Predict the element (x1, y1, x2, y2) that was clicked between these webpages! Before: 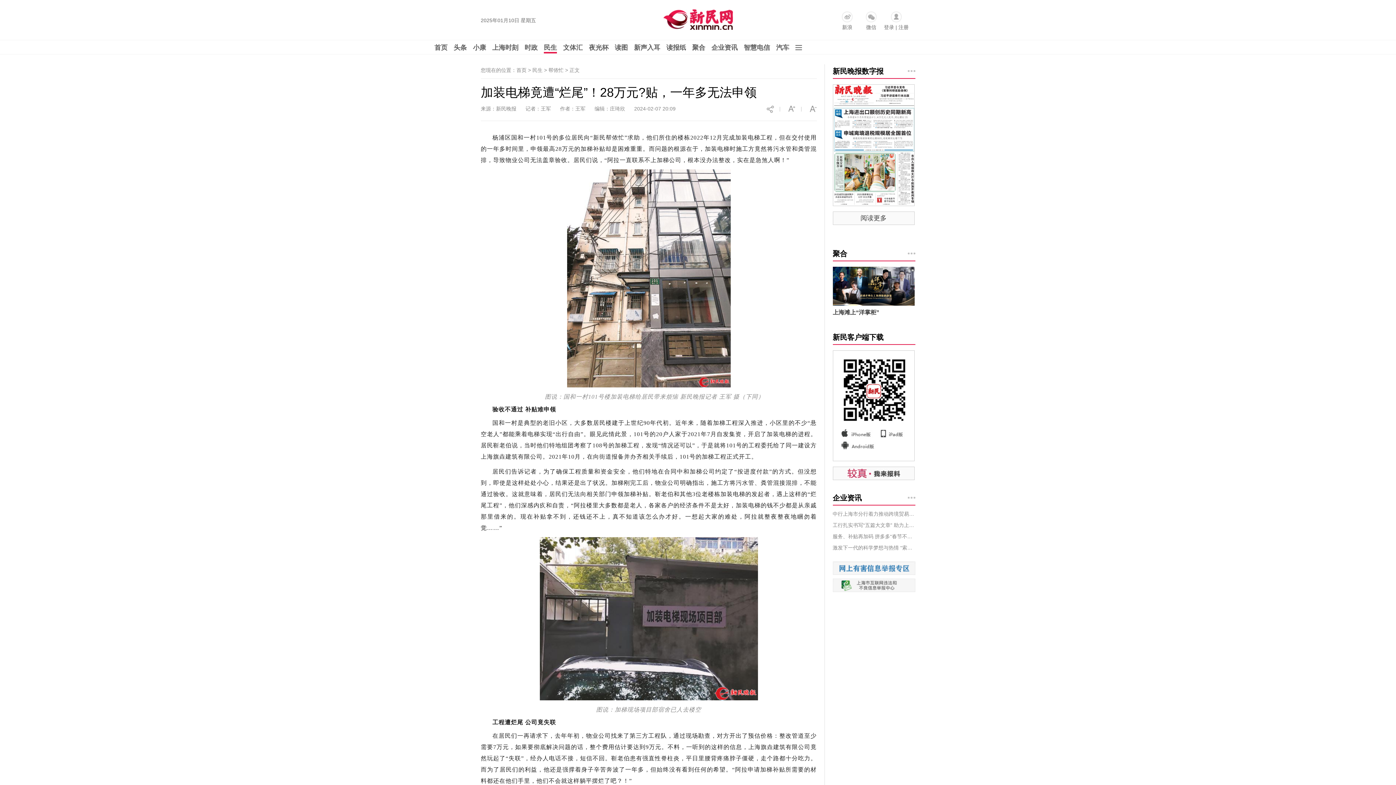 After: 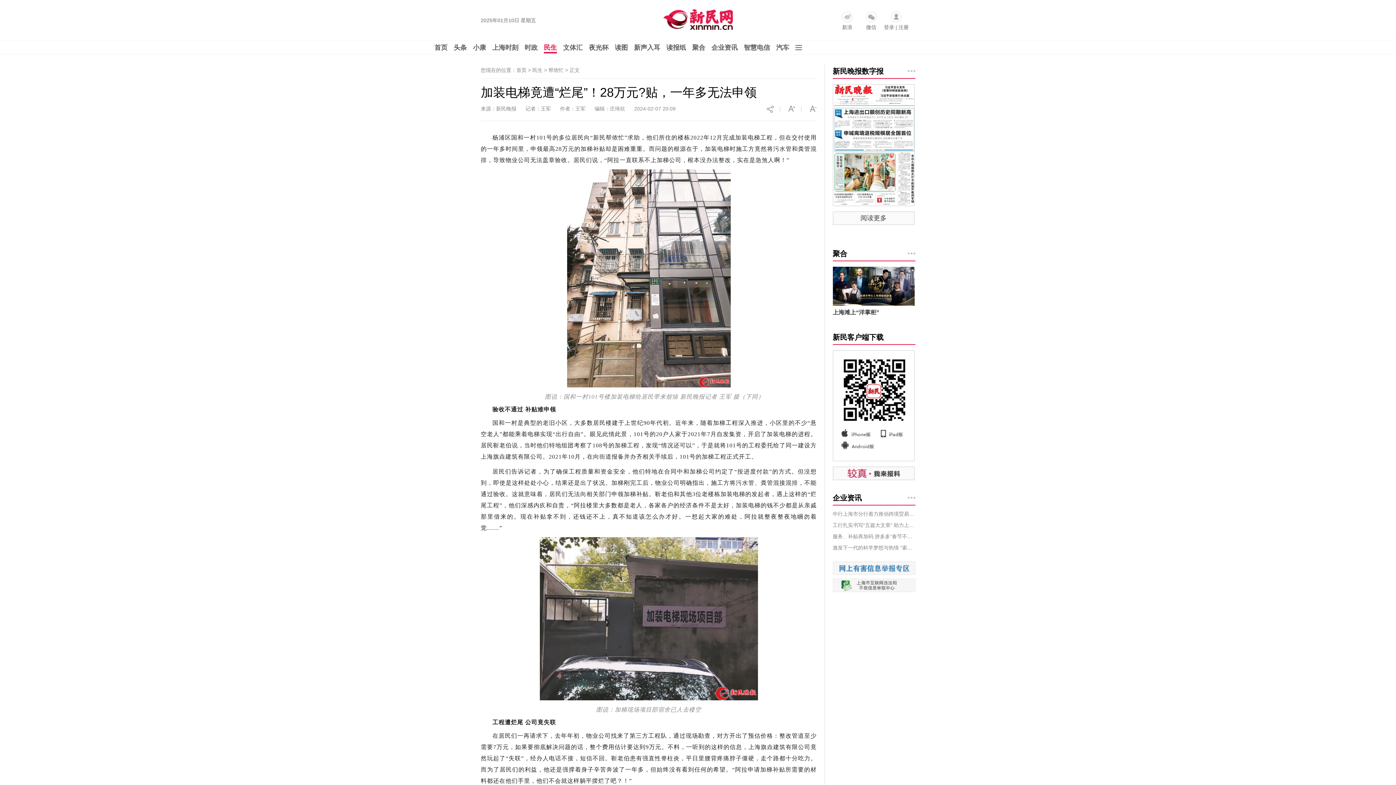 Action: label: 民生 bbox: (544, 44, 557, 53)